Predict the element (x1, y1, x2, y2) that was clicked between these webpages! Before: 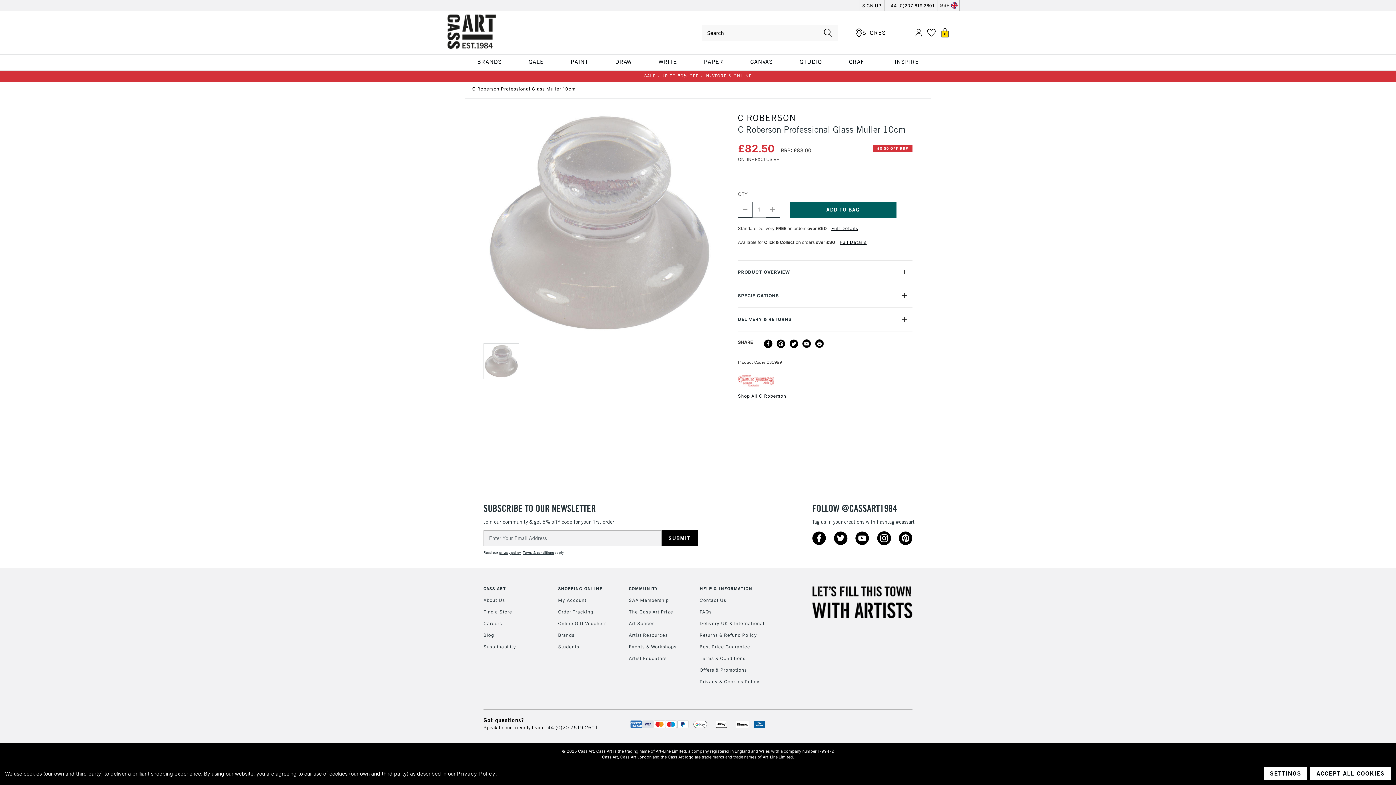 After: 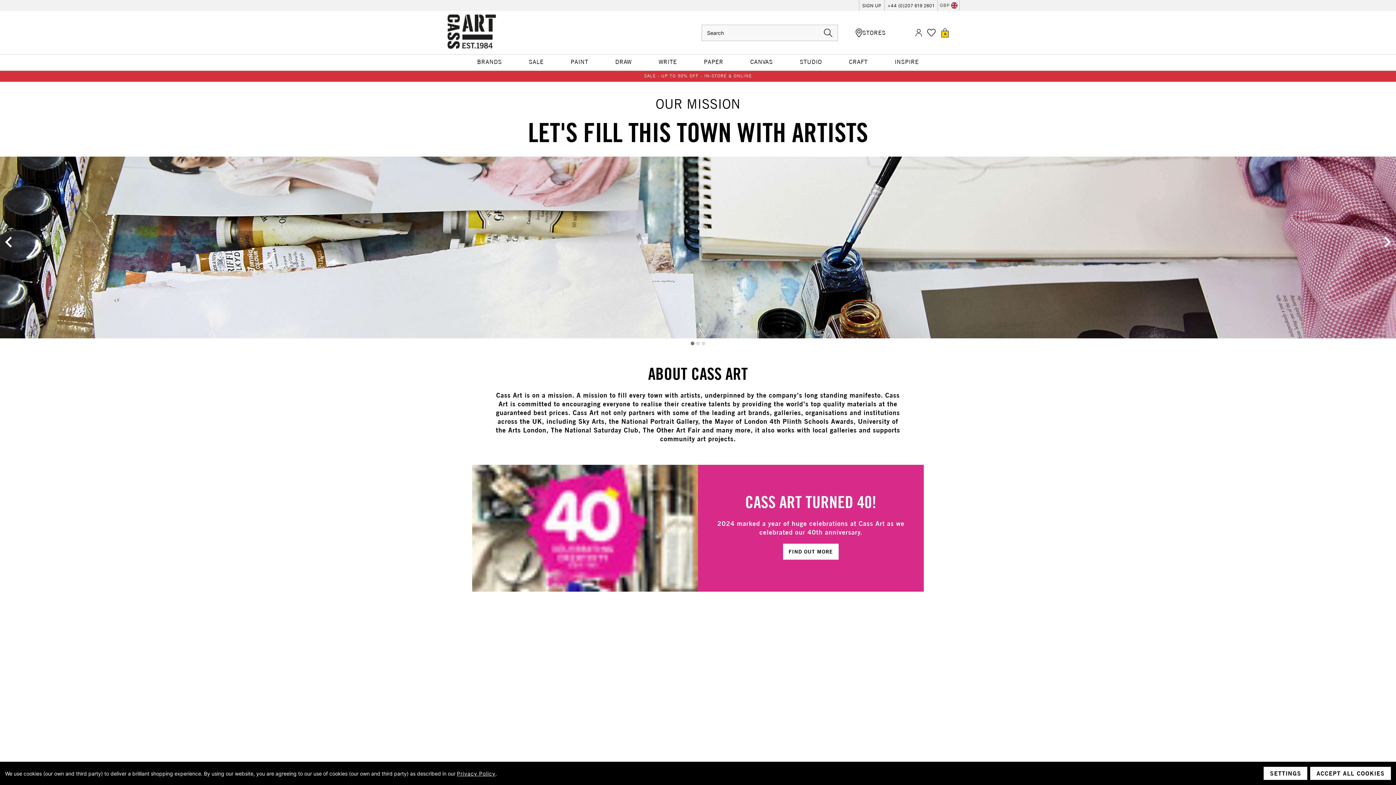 Action: label: About Us bbox: (483, 594, 550, 606)